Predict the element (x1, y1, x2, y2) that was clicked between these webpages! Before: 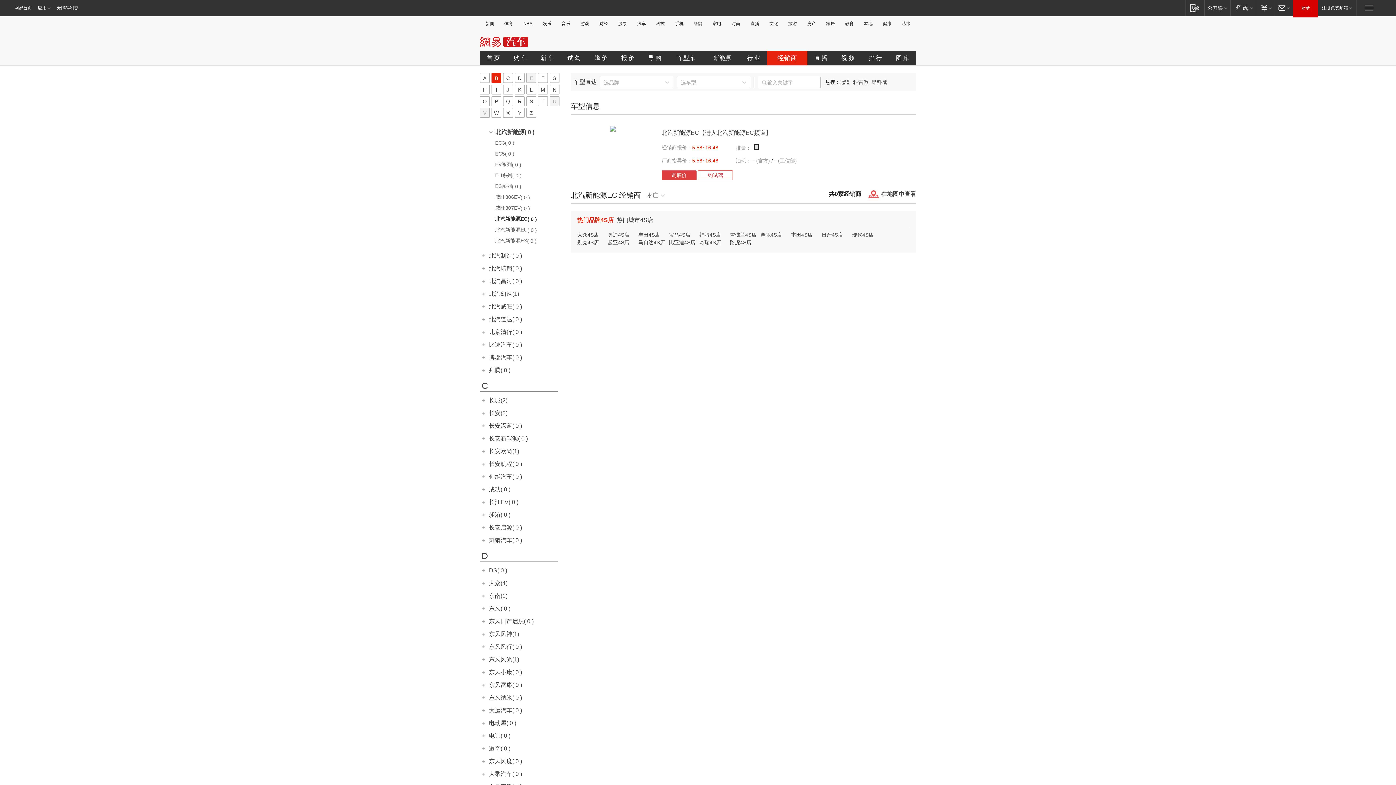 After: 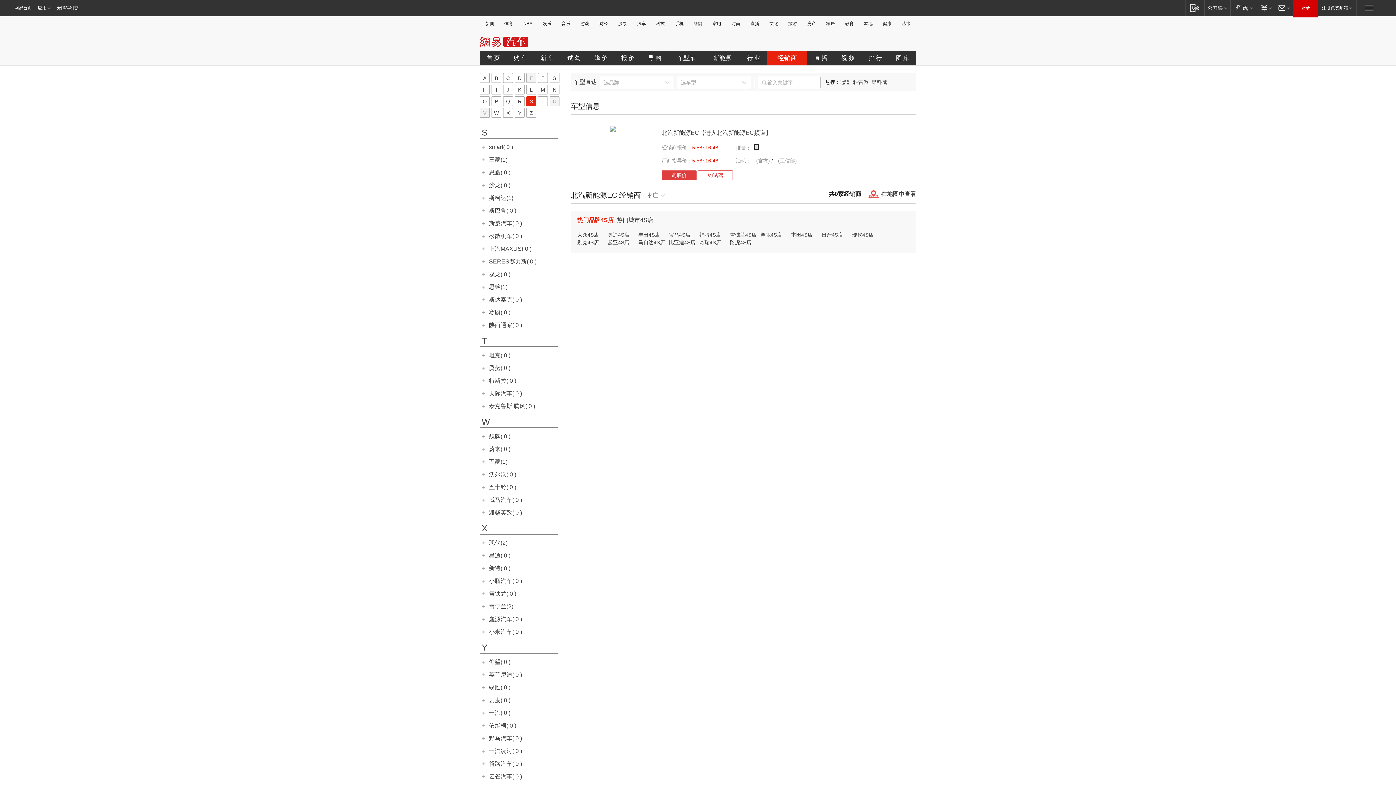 Action: bbox: (526, 96, 536, 106) label: S